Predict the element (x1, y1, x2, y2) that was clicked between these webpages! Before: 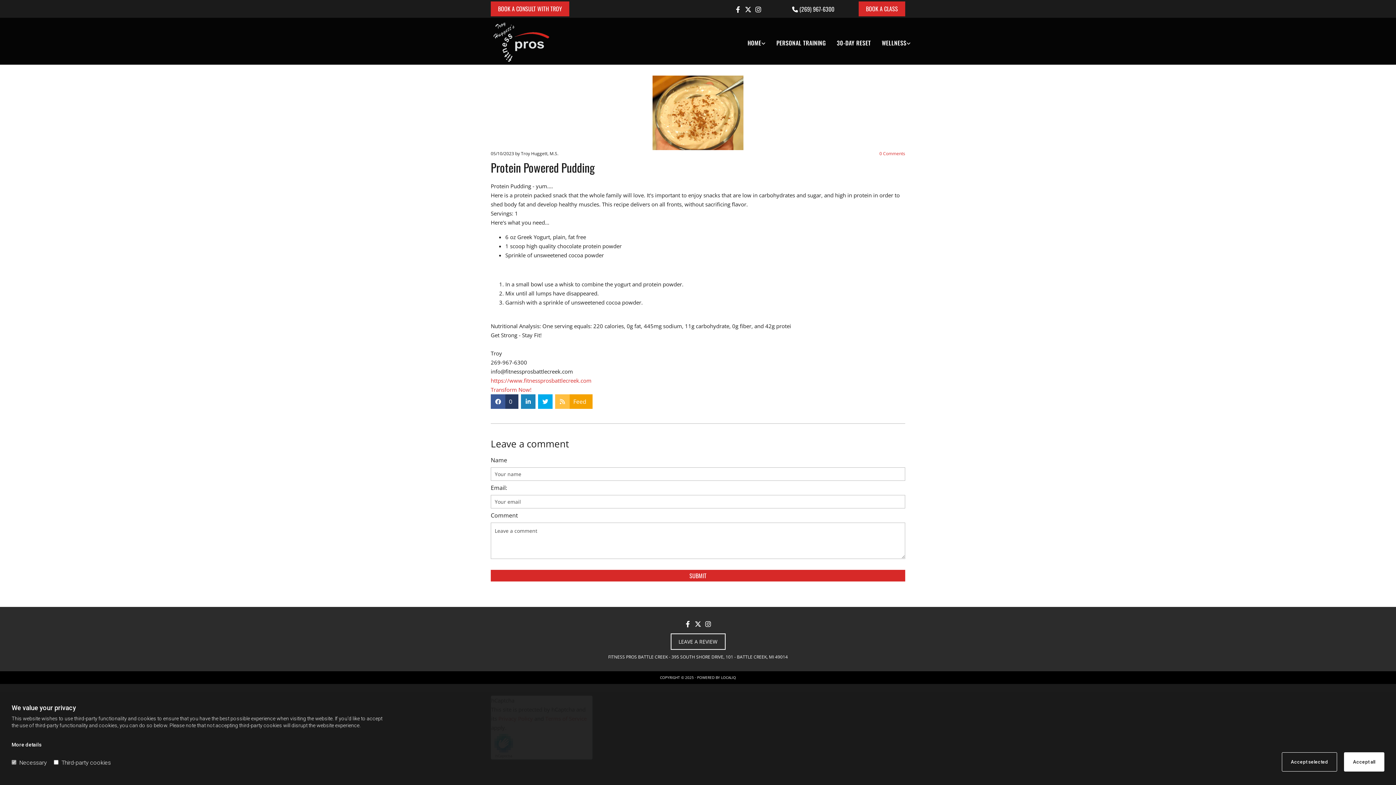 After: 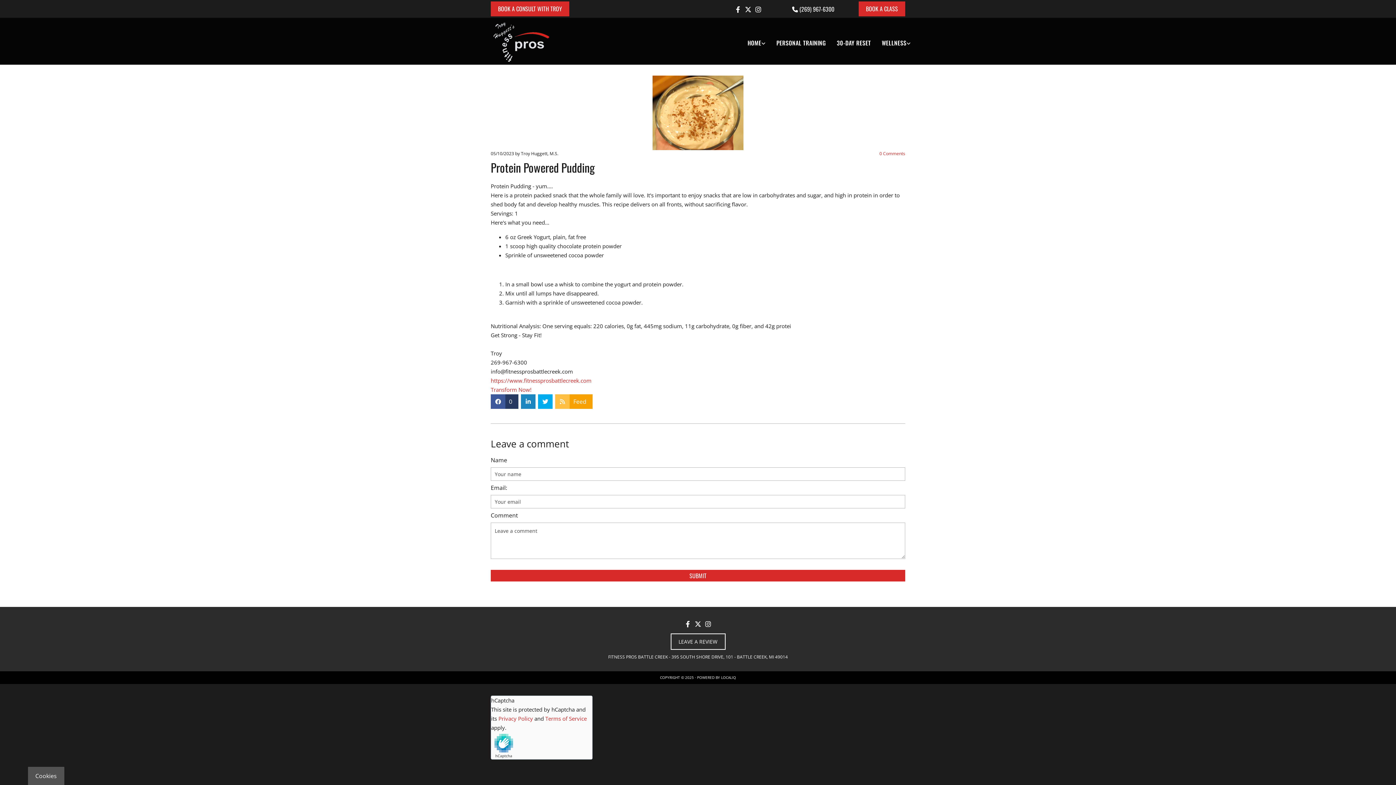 Action: bbox: (1344, 752, 1384, 772) label: Accept all